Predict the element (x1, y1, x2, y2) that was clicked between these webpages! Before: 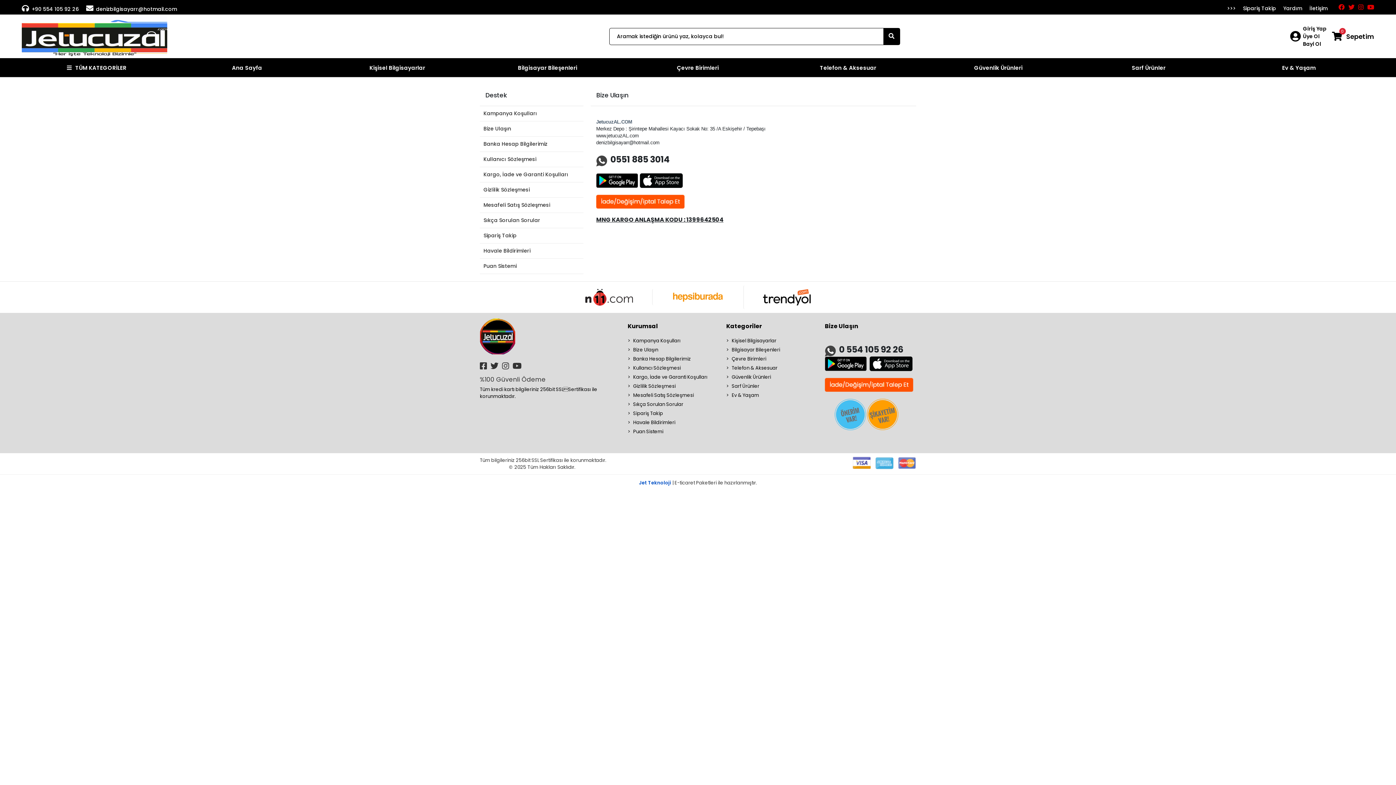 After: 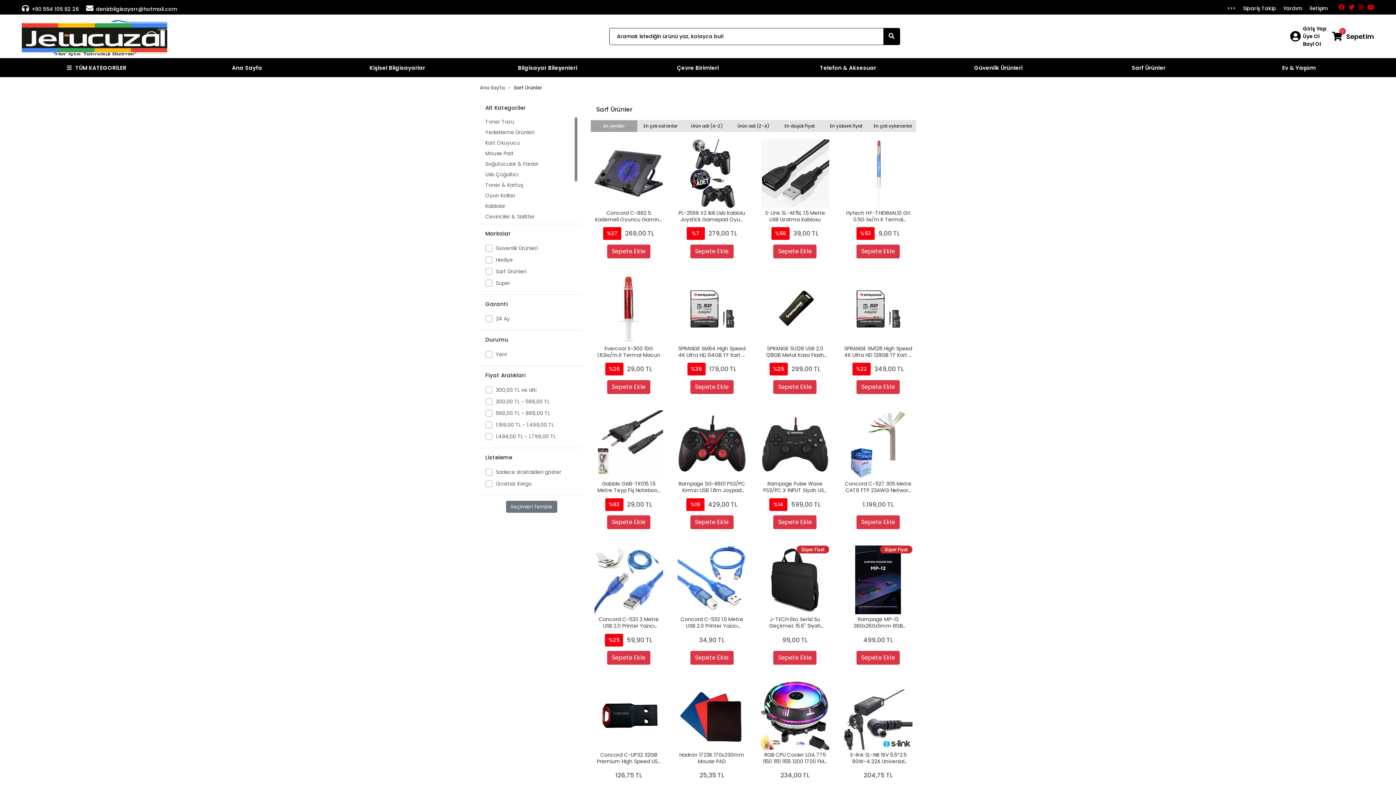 Action: bbox: (1073, 58, 1224, 77) label: Sarf Ürünler